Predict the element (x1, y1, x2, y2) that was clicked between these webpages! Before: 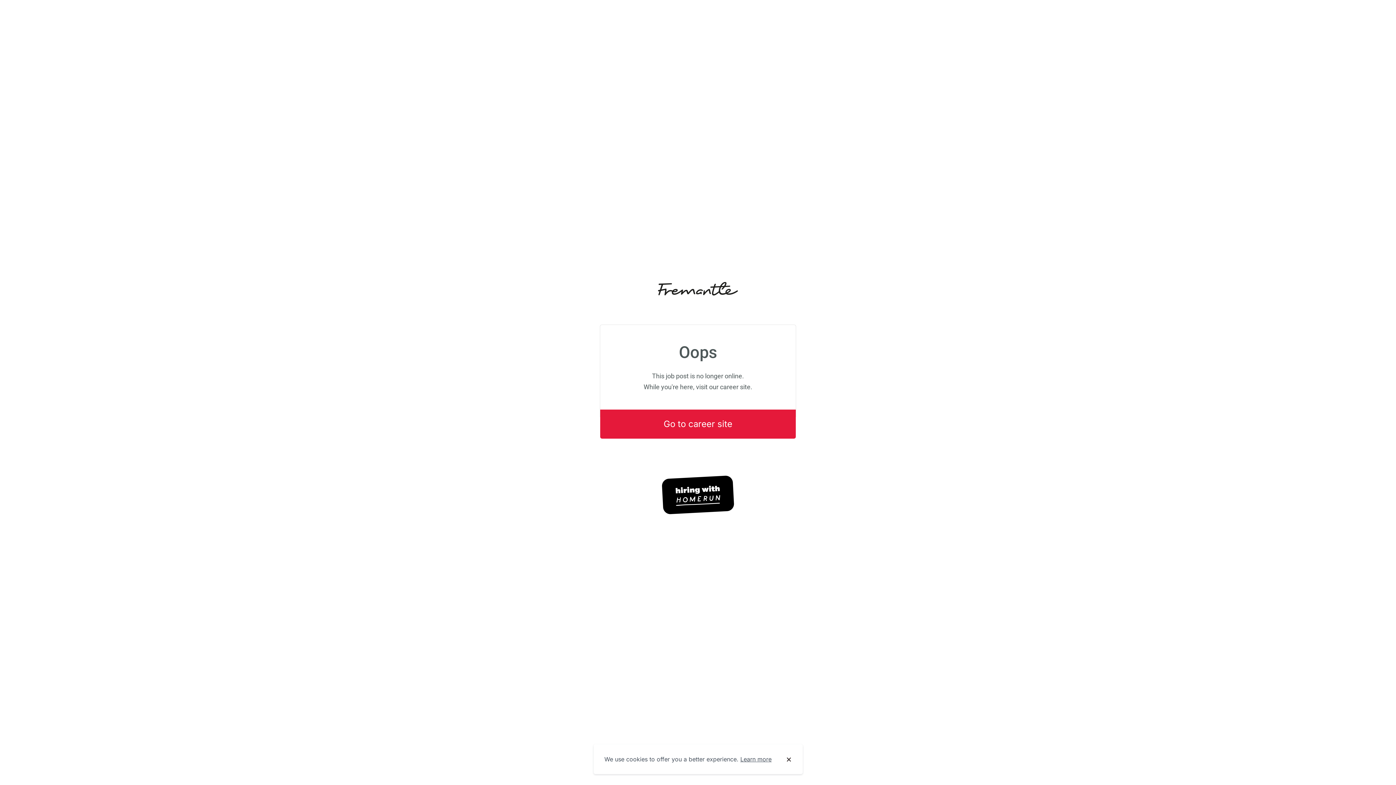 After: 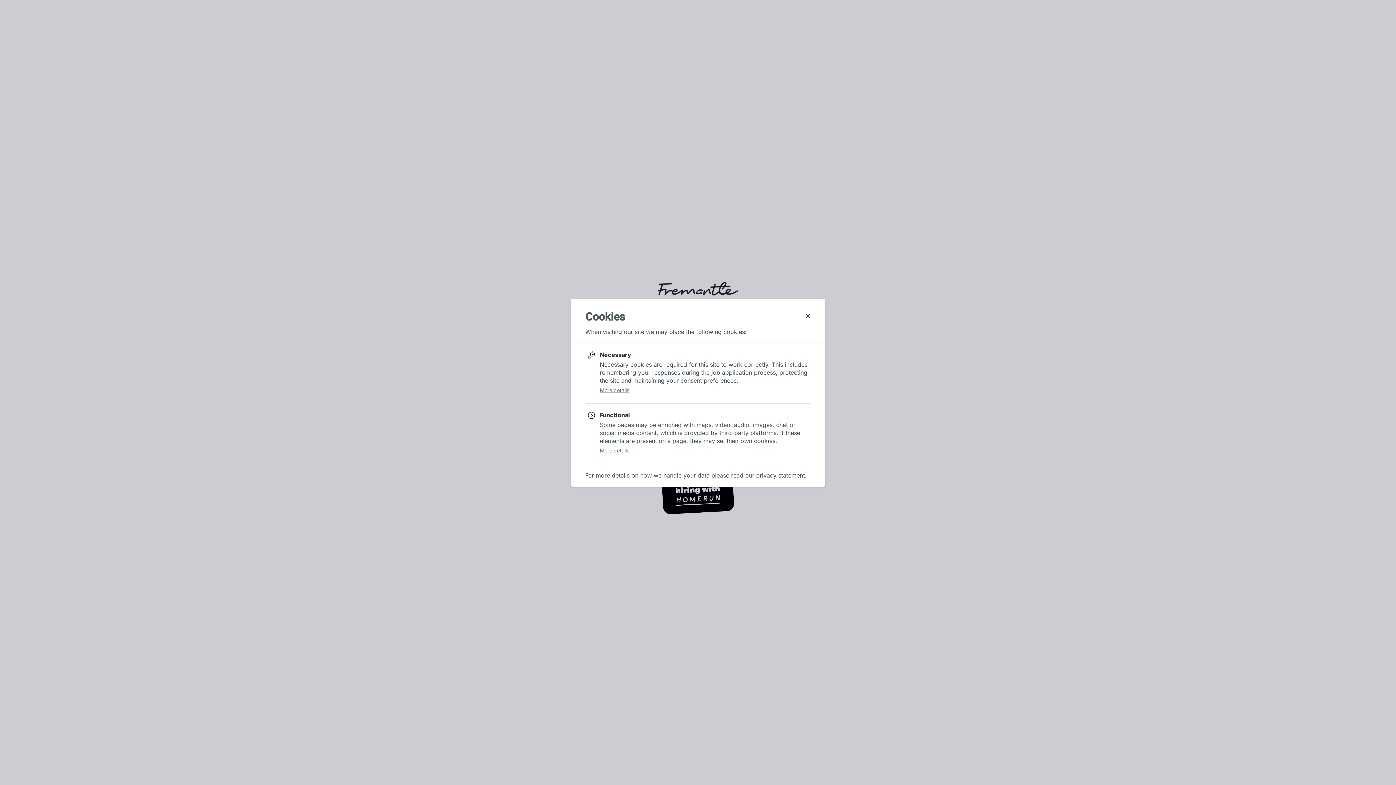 Action: bbox: (740, 756, 771, 763) label: Learn more